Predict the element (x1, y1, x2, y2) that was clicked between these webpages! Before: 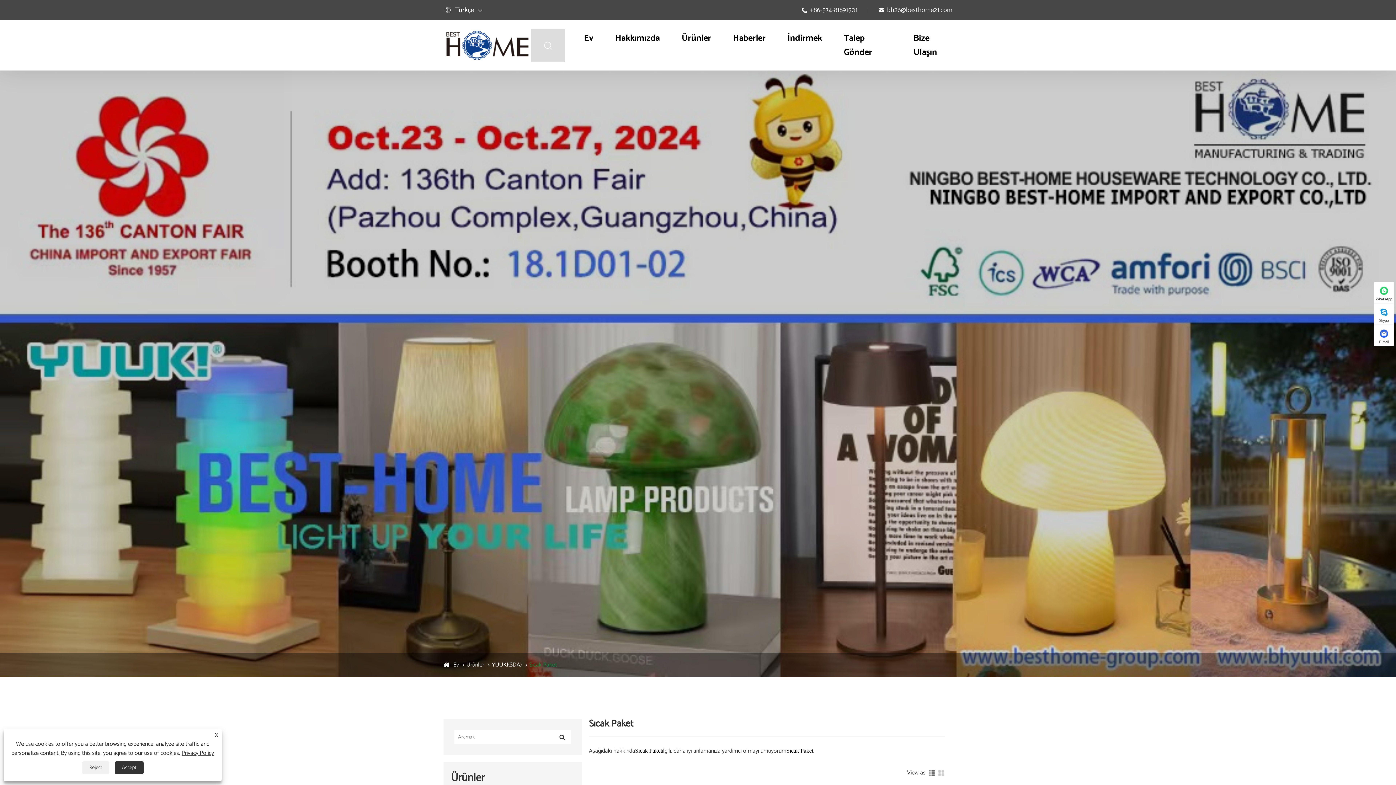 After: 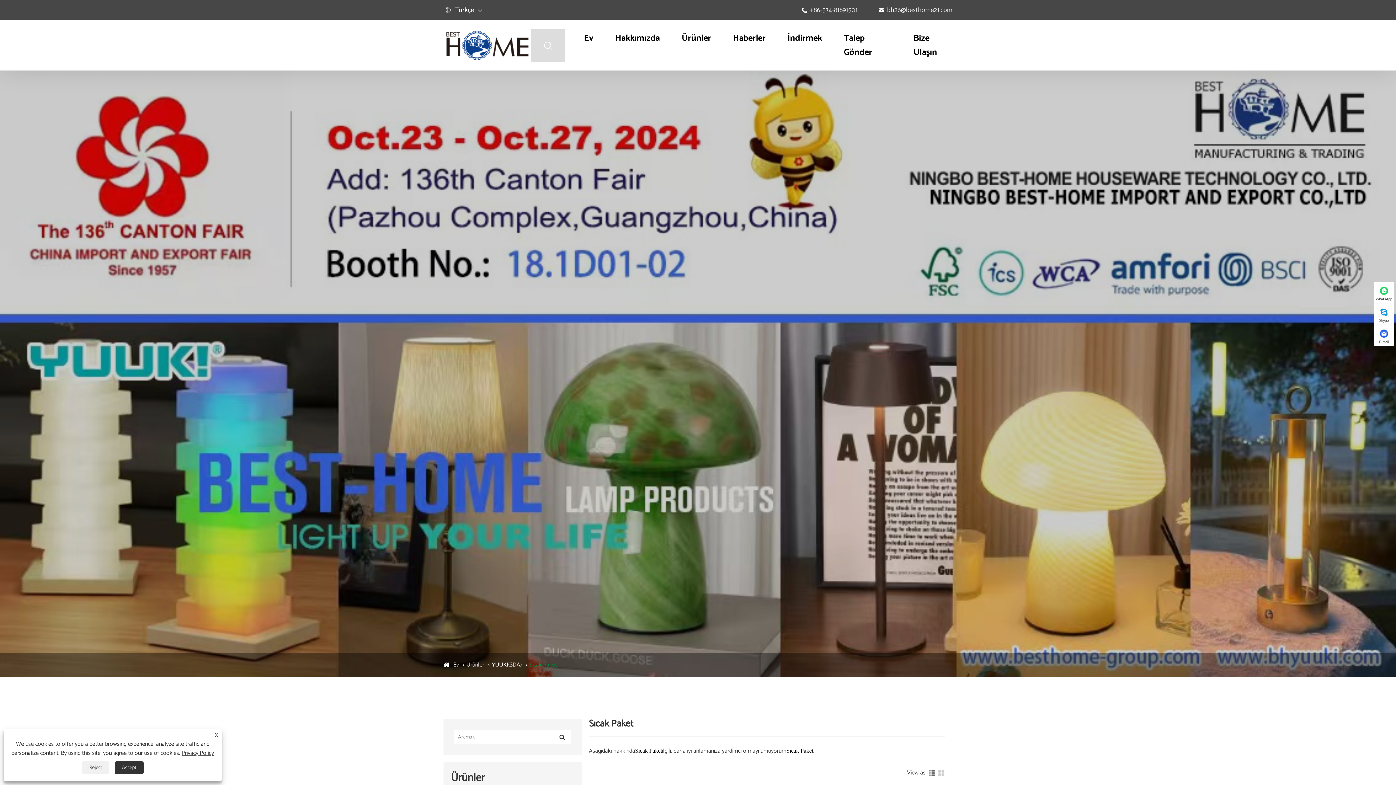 Action: label: Privacy Policy bbox: (181, 748, 214, 758)